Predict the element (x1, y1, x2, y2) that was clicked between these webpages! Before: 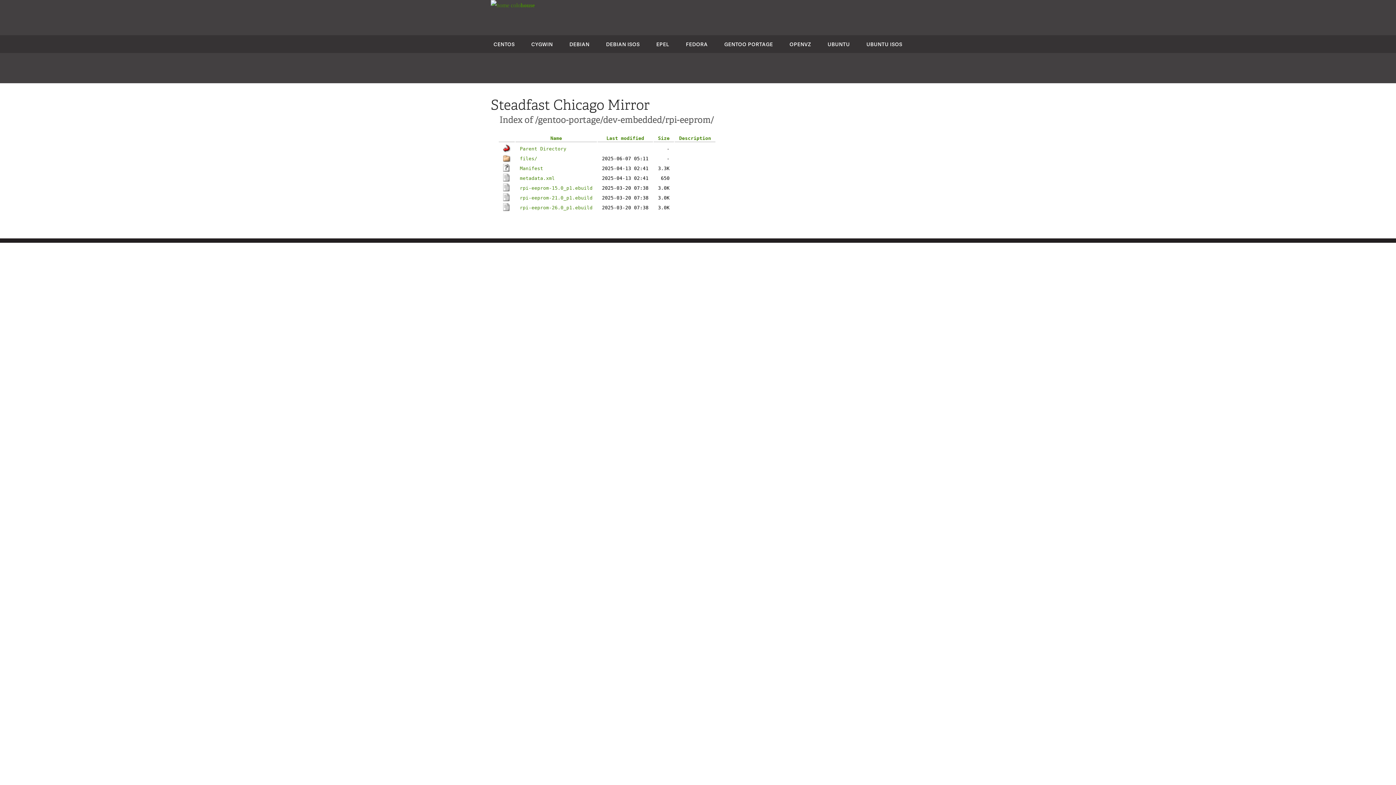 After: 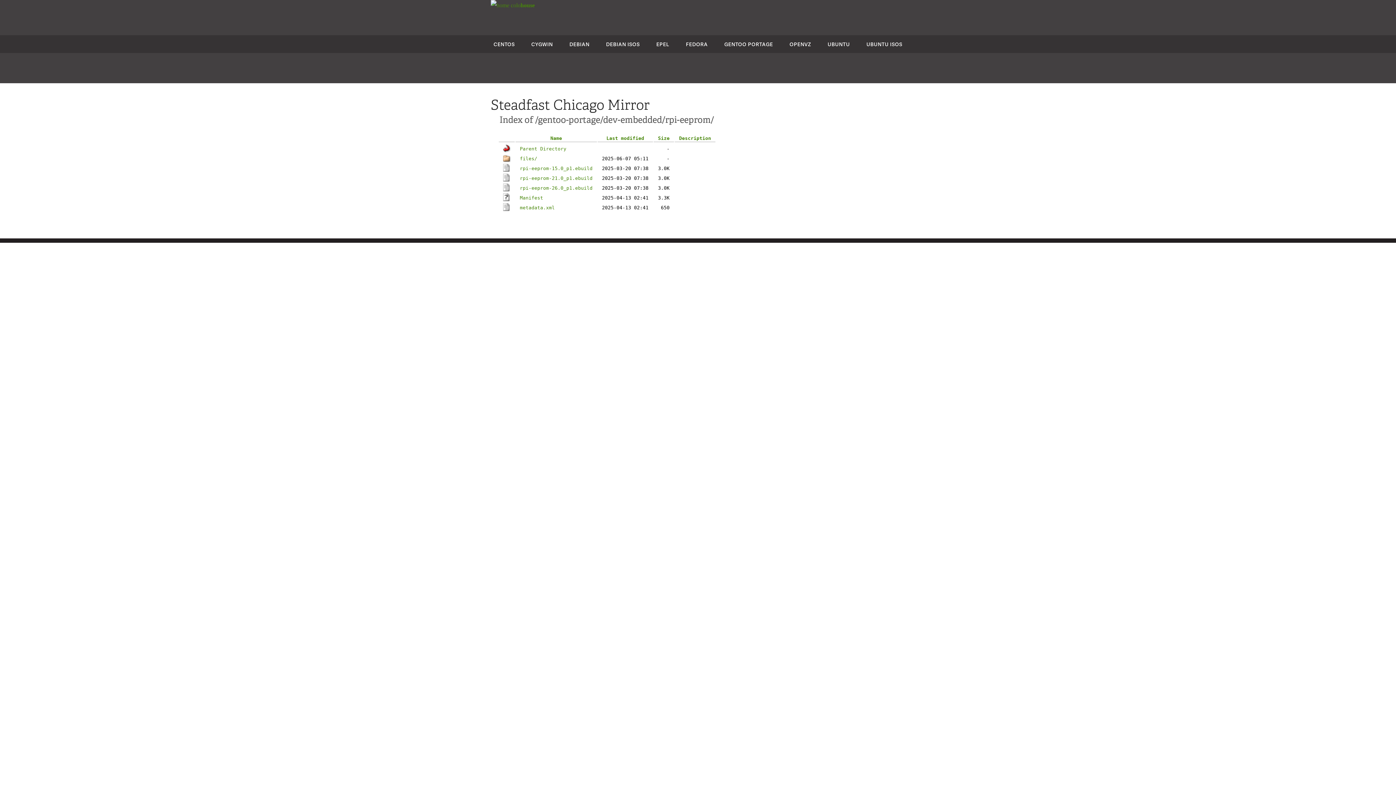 Action: label: Last modified bbox: (606, 135, 644, 141)